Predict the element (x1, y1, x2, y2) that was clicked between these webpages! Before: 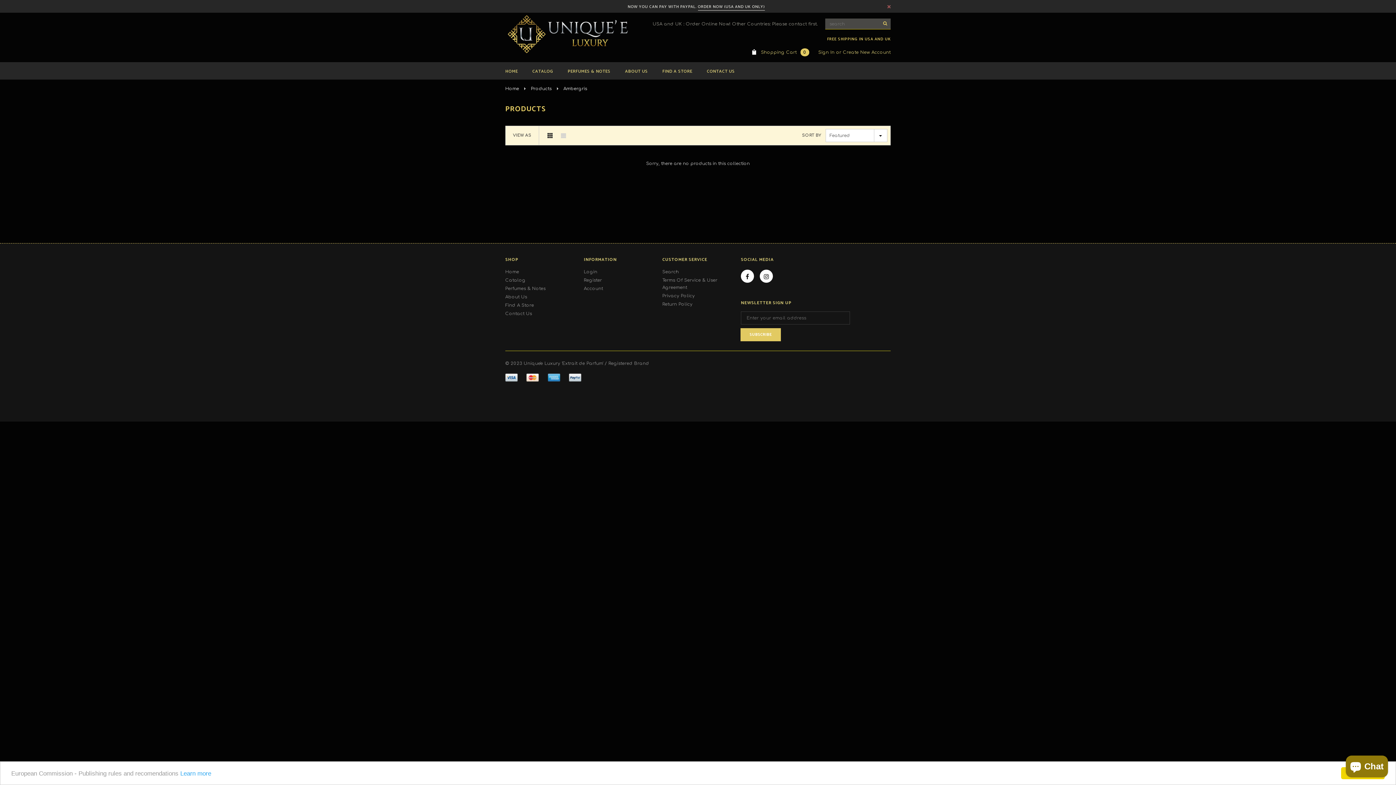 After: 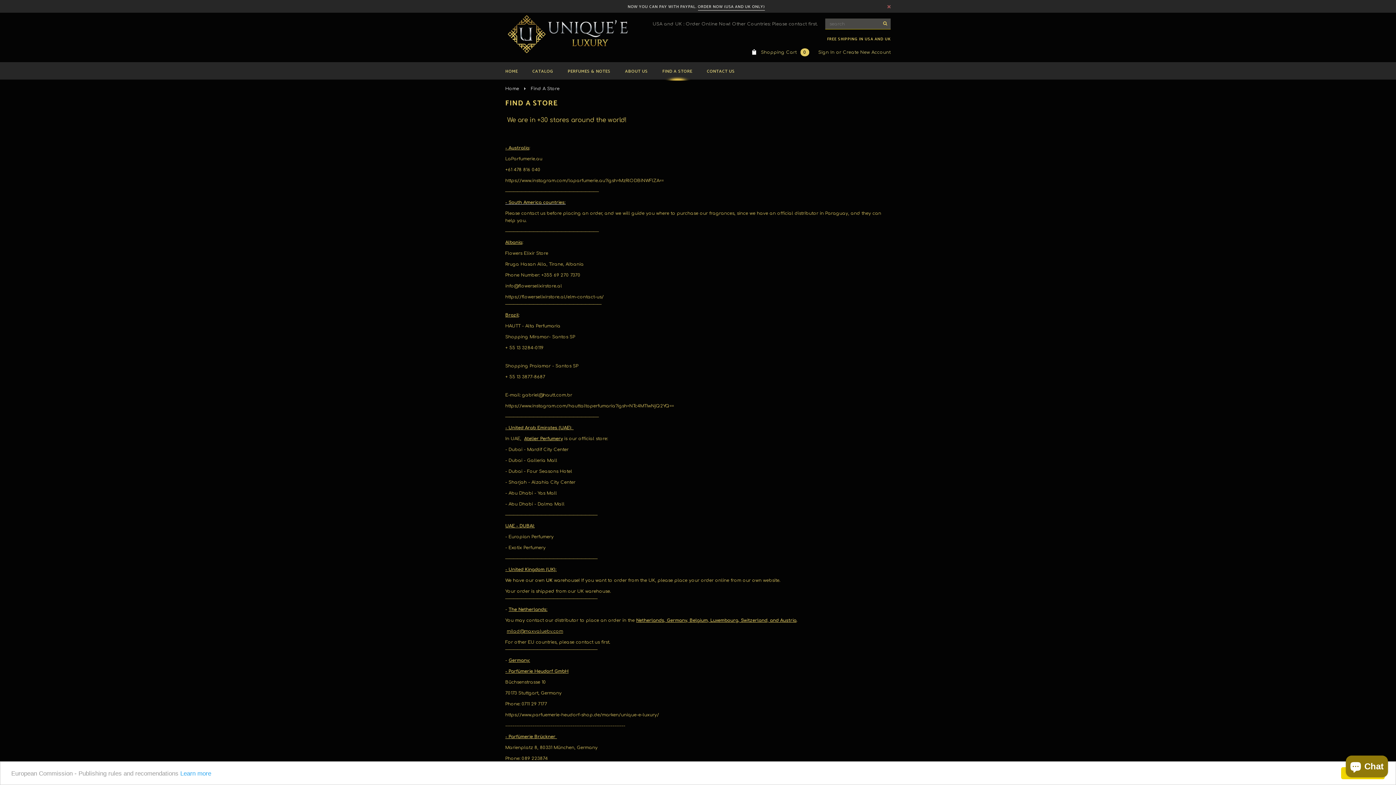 Action: bbox: (505, 302, 534, 308) label: Find A Store